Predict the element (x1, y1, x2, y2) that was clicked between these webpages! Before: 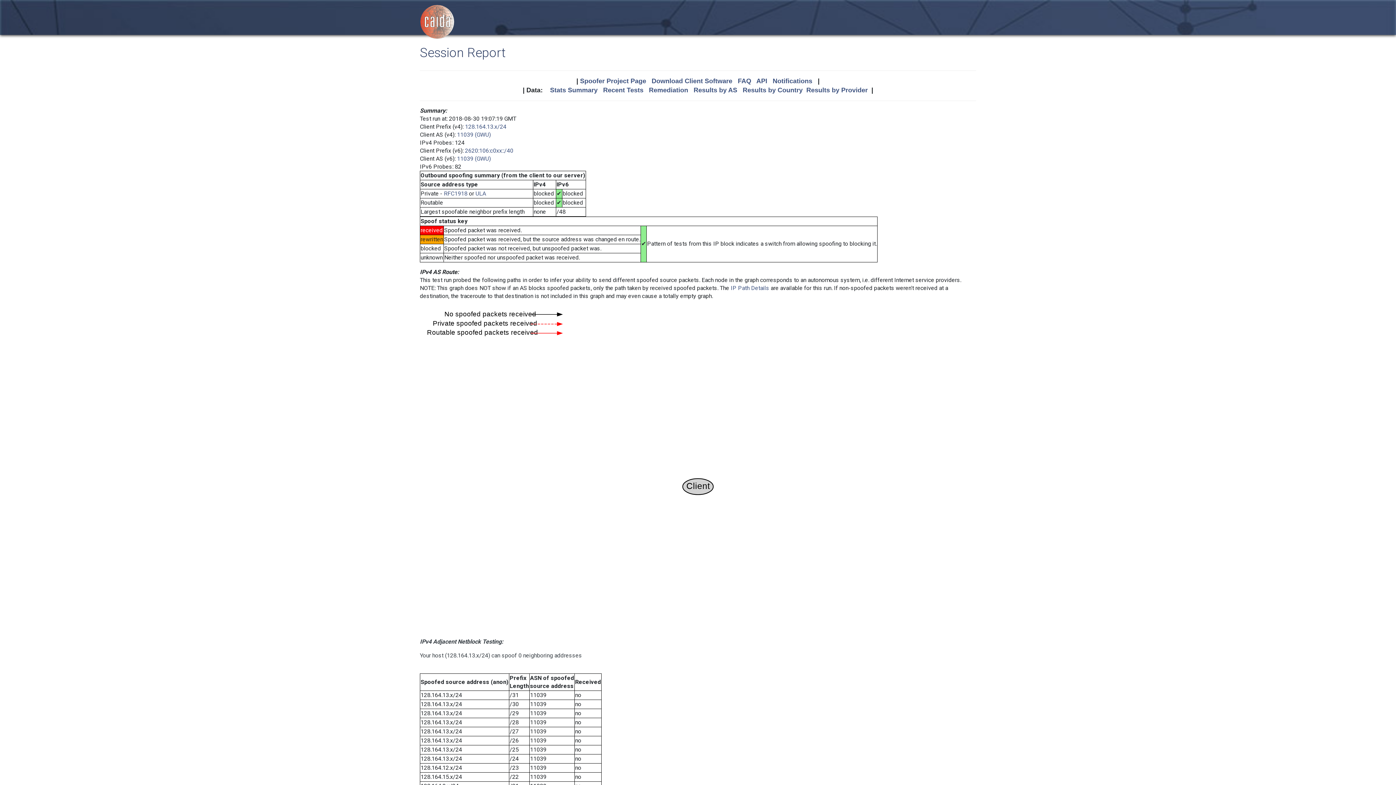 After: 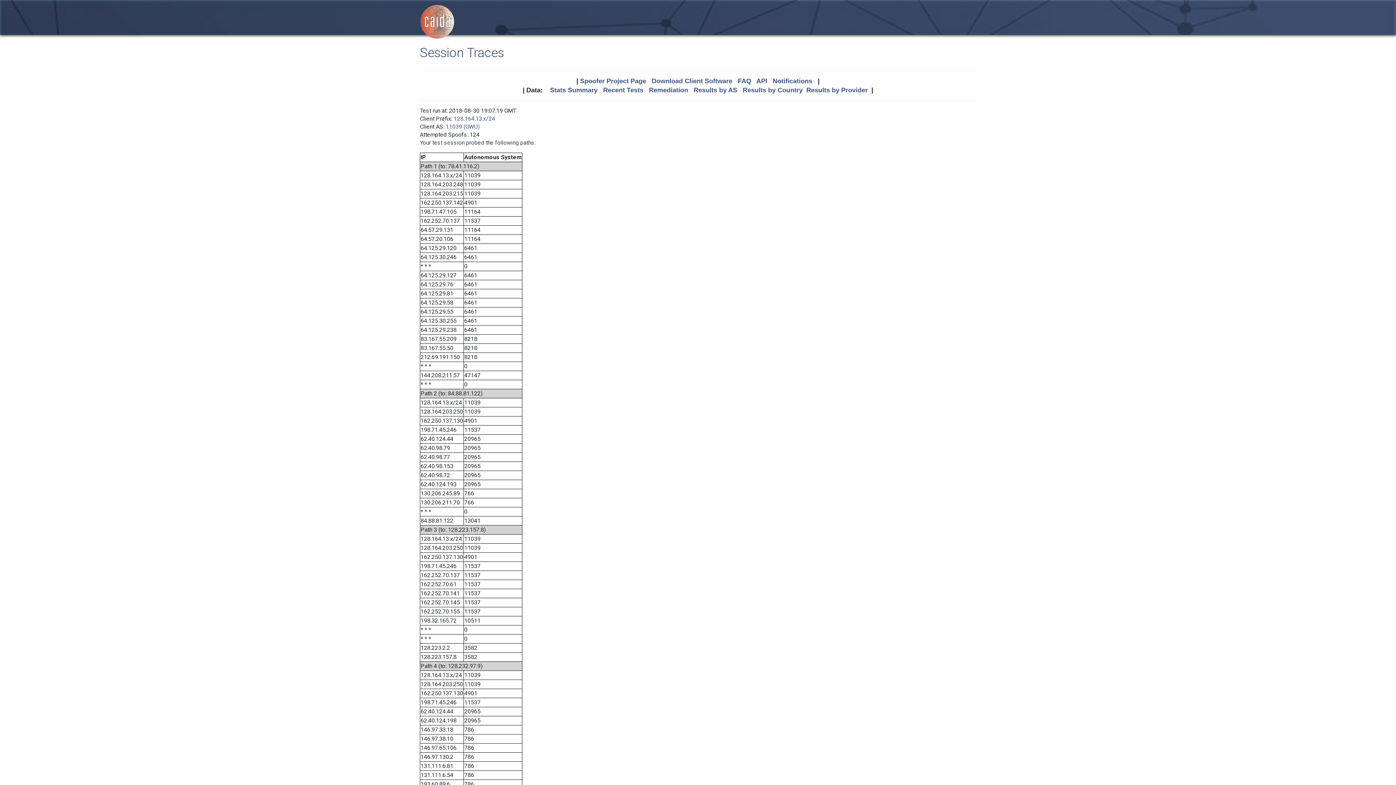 Action: bbox: (730, 284, 769, 291) label: IP Path Details